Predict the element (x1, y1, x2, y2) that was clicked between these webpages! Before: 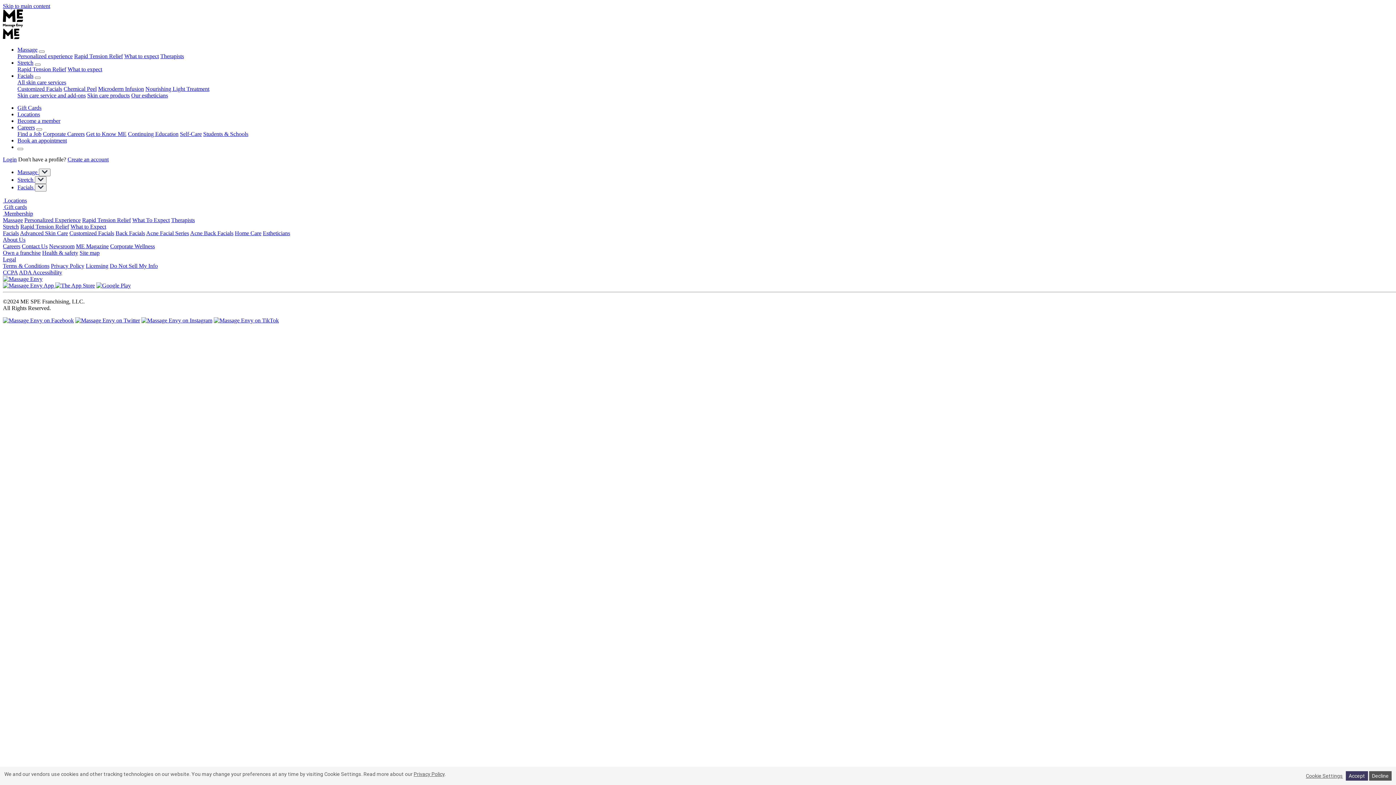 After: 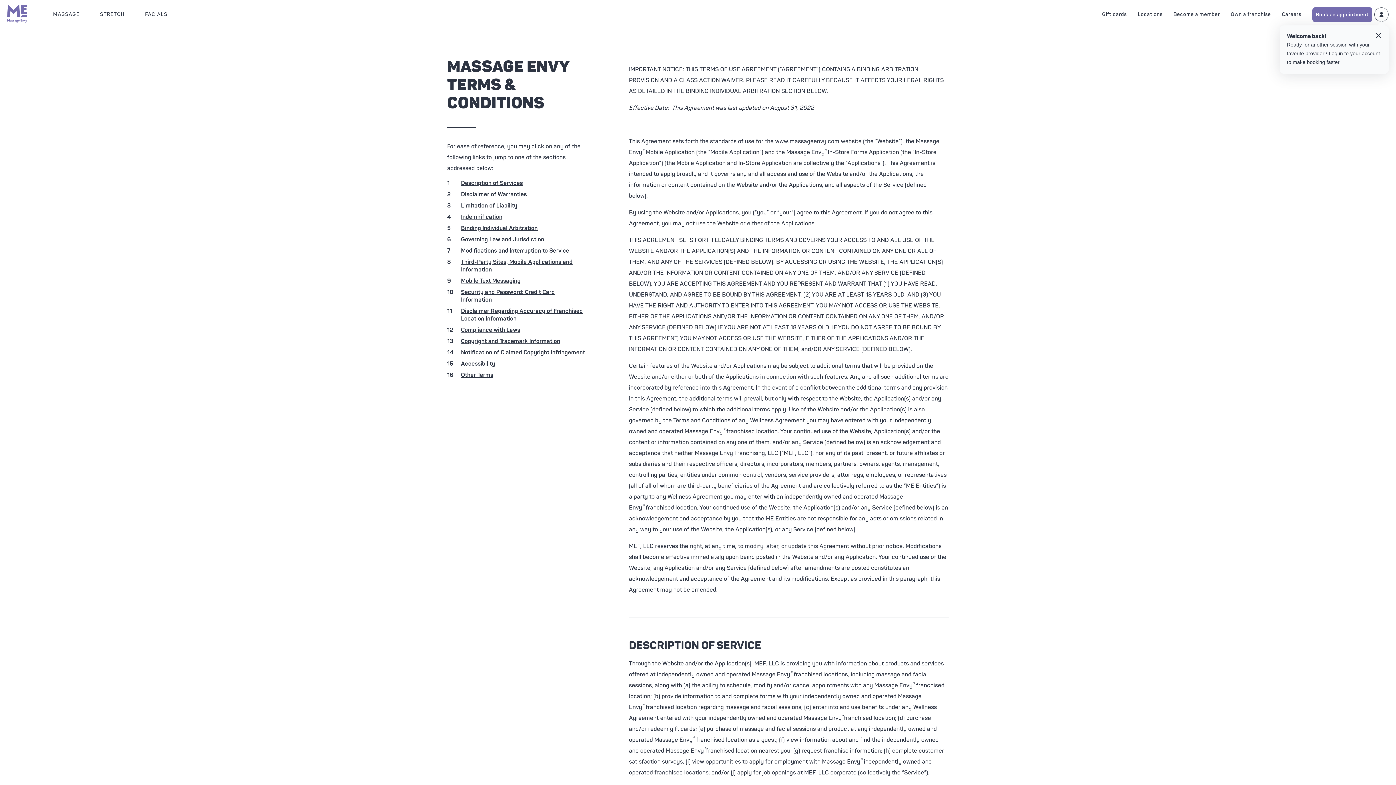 Action: label: See our Terms & conditions bbox: (2, 262, 49, 269)